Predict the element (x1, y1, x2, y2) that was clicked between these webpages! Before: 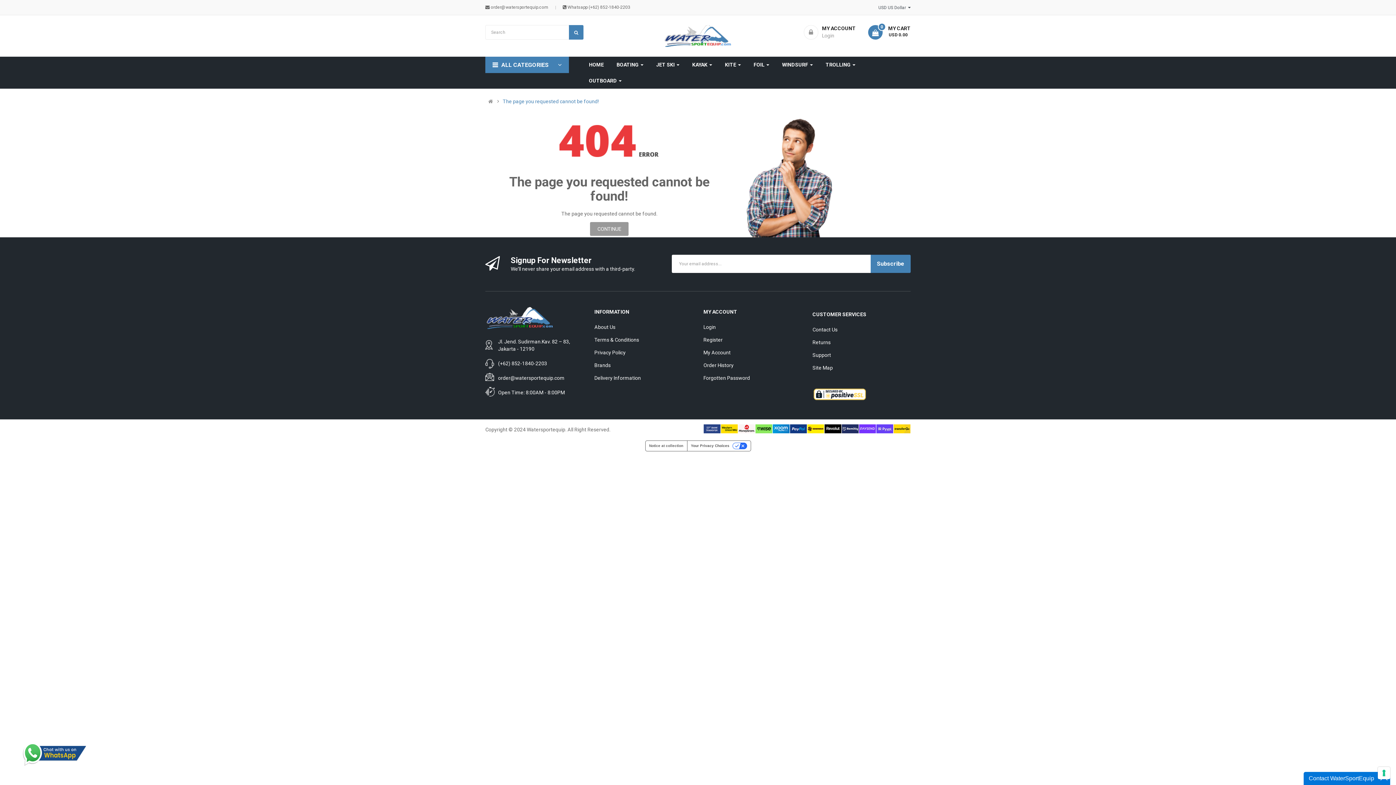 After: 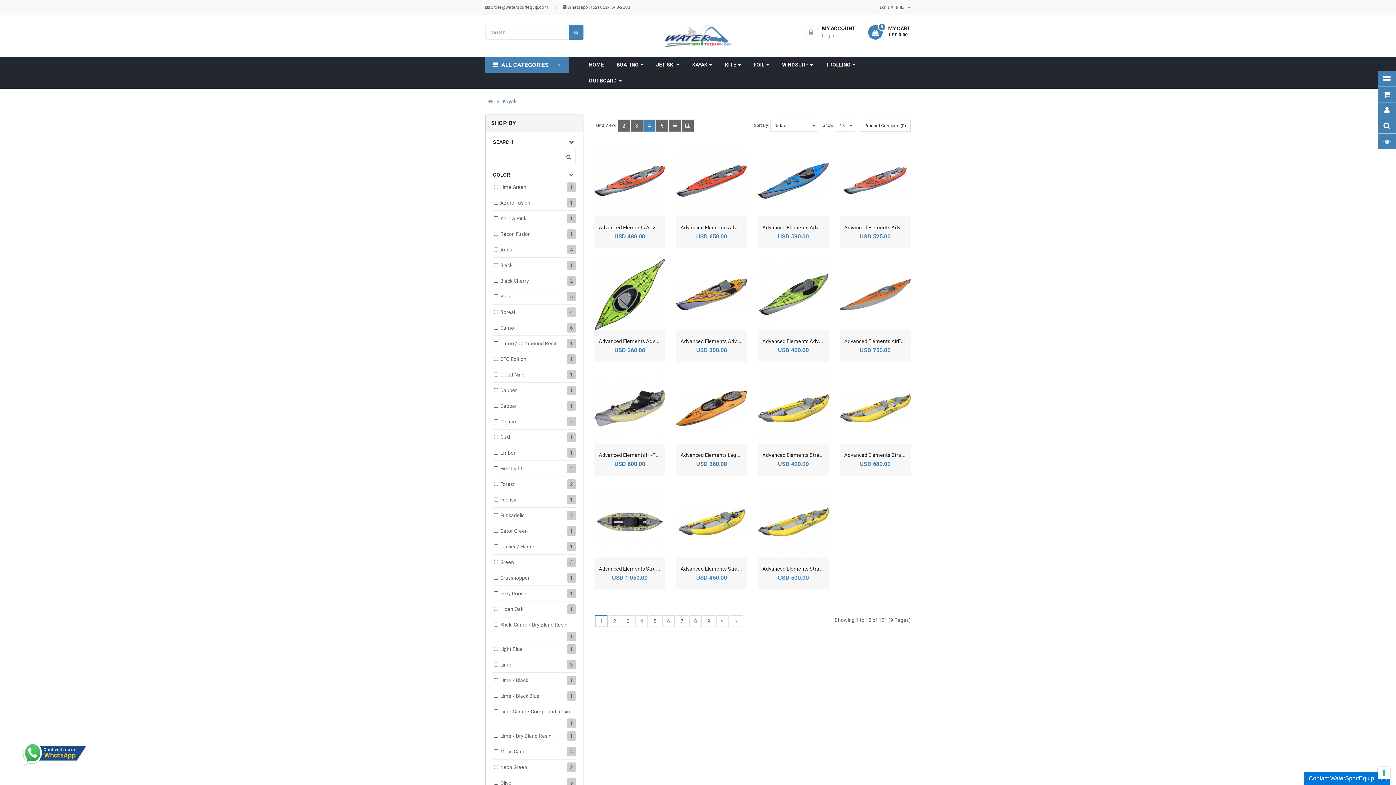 Action: label: KAYAK  bbox: (692, 56, 712, 72)